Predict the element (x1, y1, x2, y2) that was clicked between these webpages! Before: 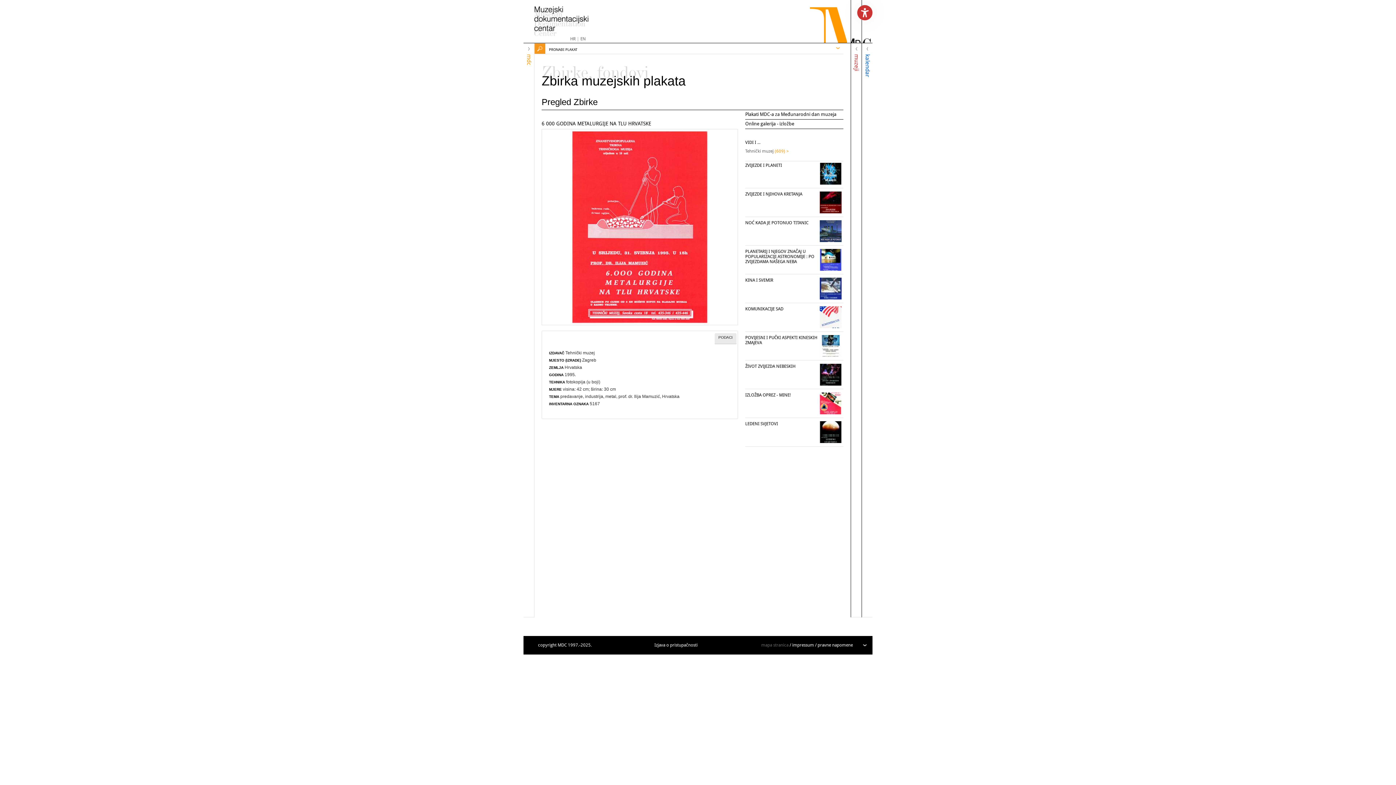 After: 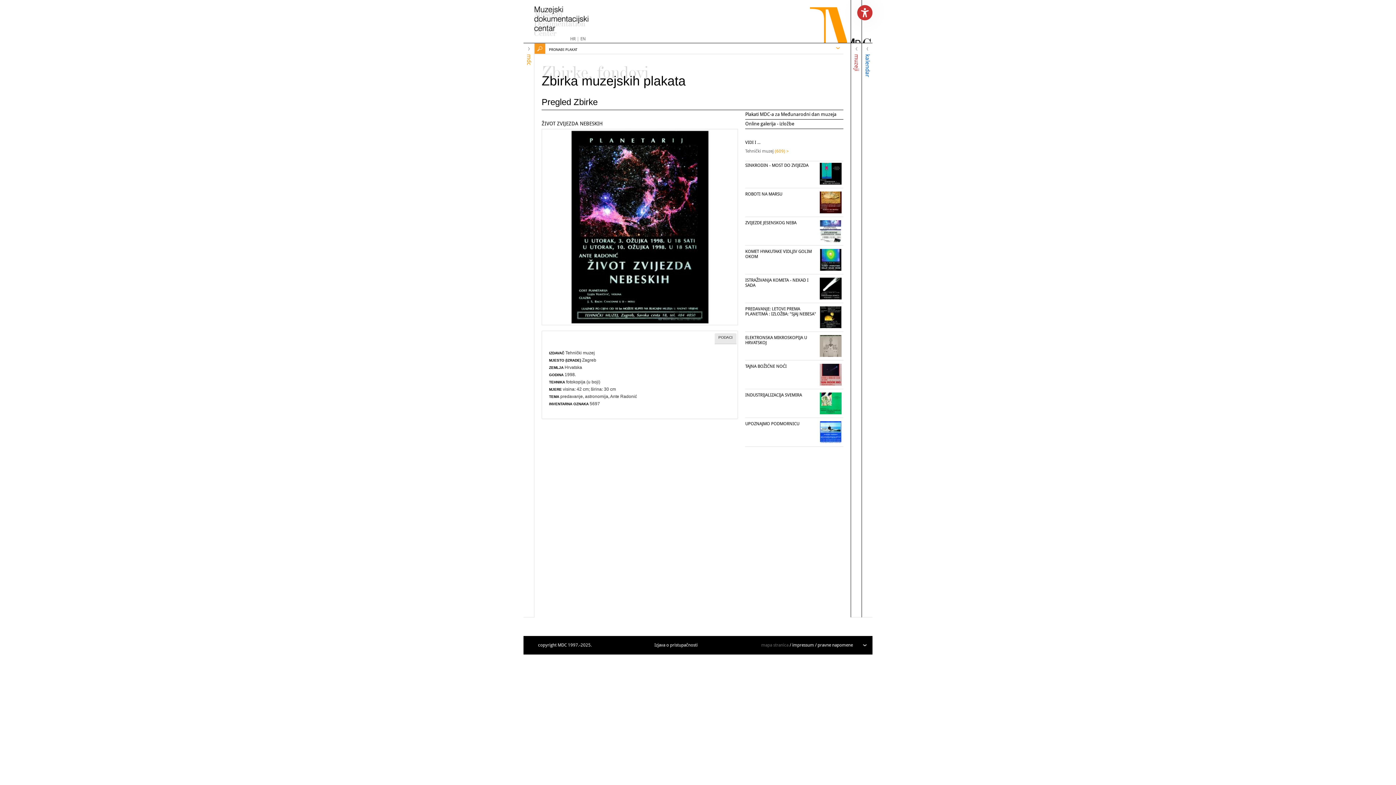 Action: bbox: (820, 364, 841, 385)